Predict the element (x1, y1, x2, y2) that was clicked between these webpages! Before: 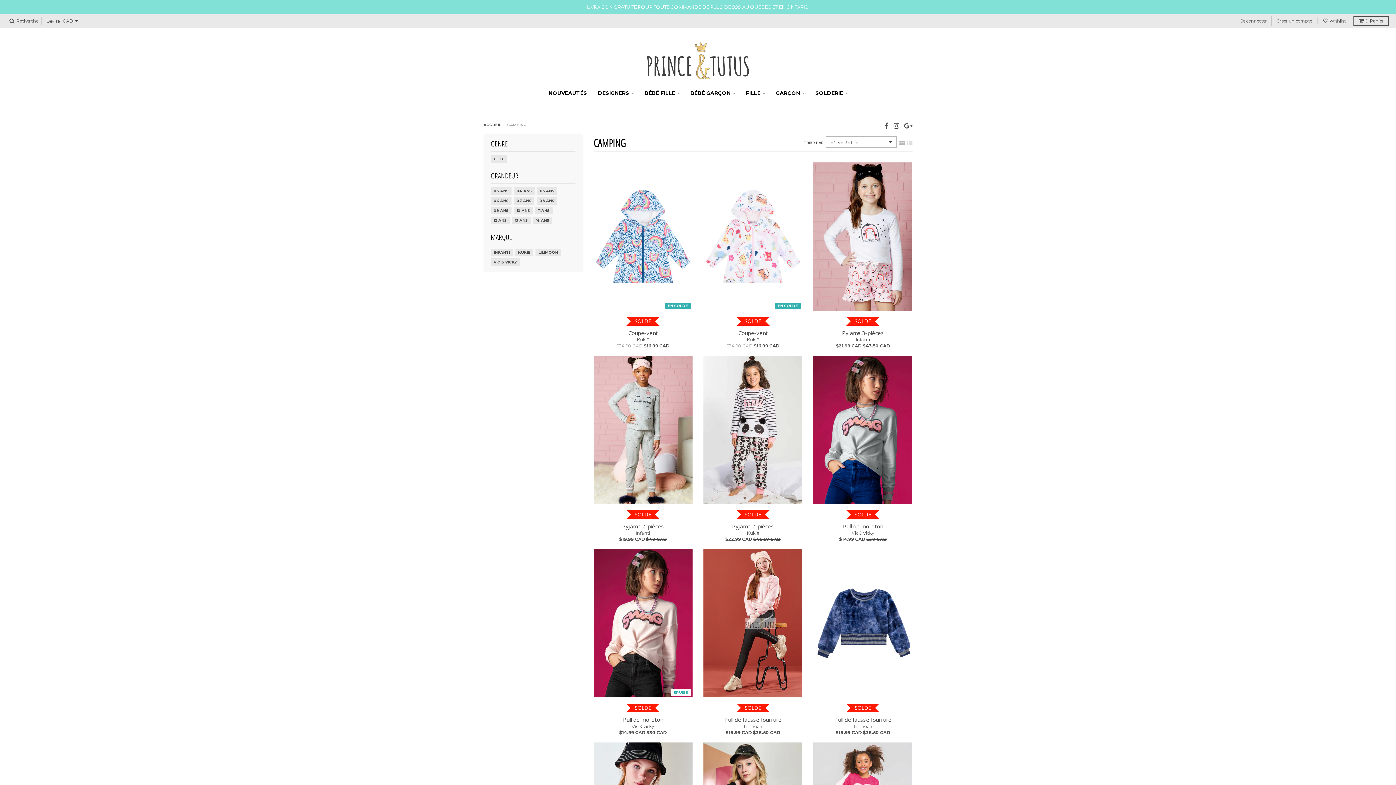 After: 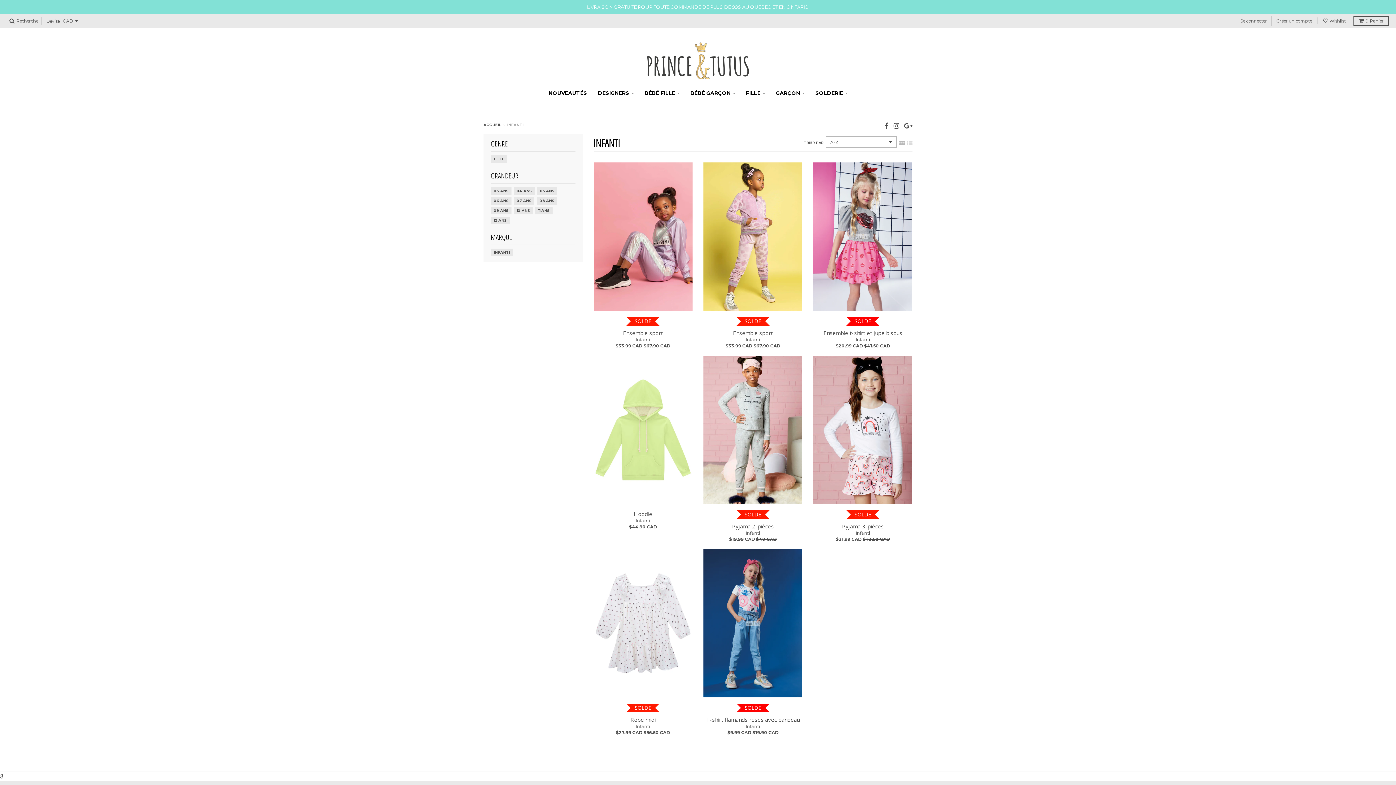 Action: label: Infanti bbox: (636, 544, 650, 549)